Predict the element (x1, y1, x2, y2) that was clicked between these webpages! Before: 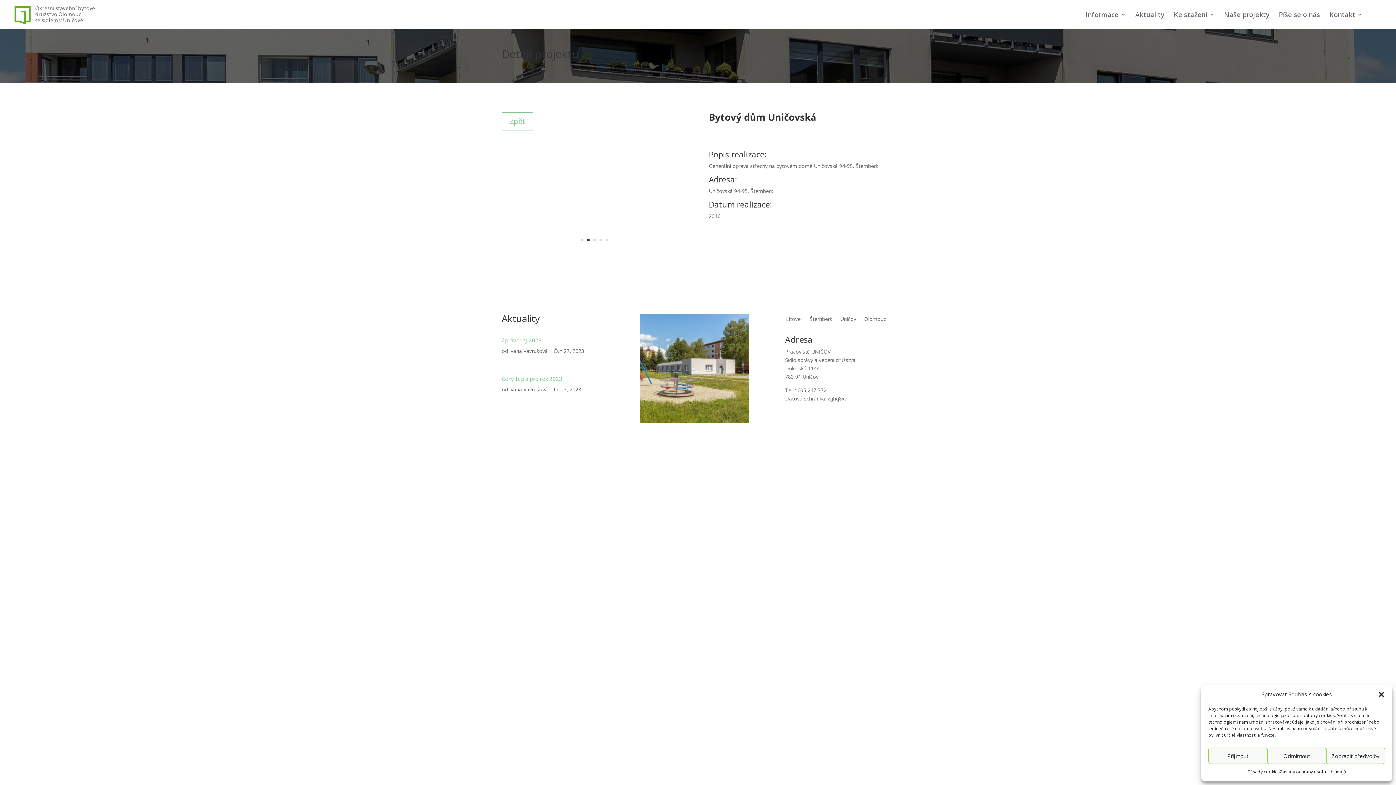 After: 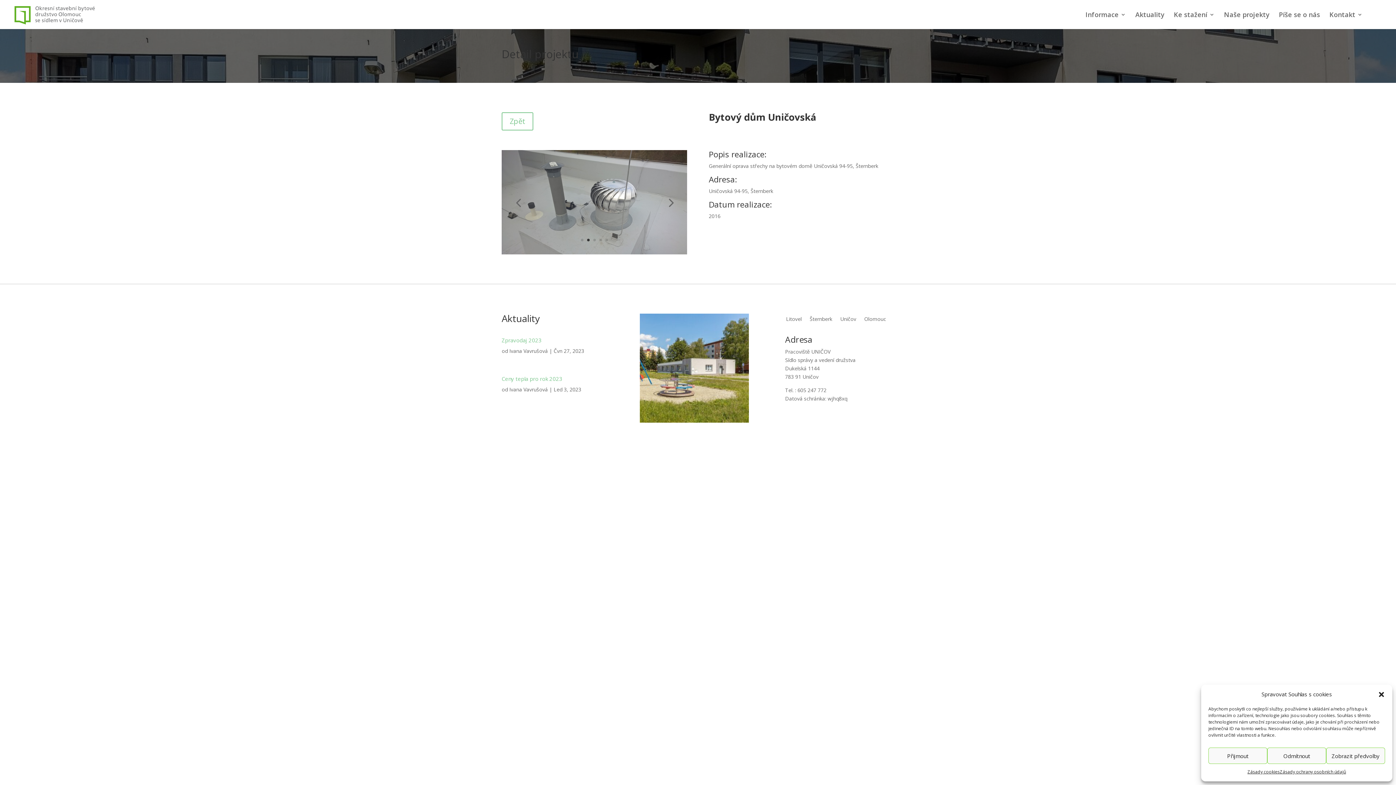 Action: bbox: (587, 238, 589, 241) label: 2